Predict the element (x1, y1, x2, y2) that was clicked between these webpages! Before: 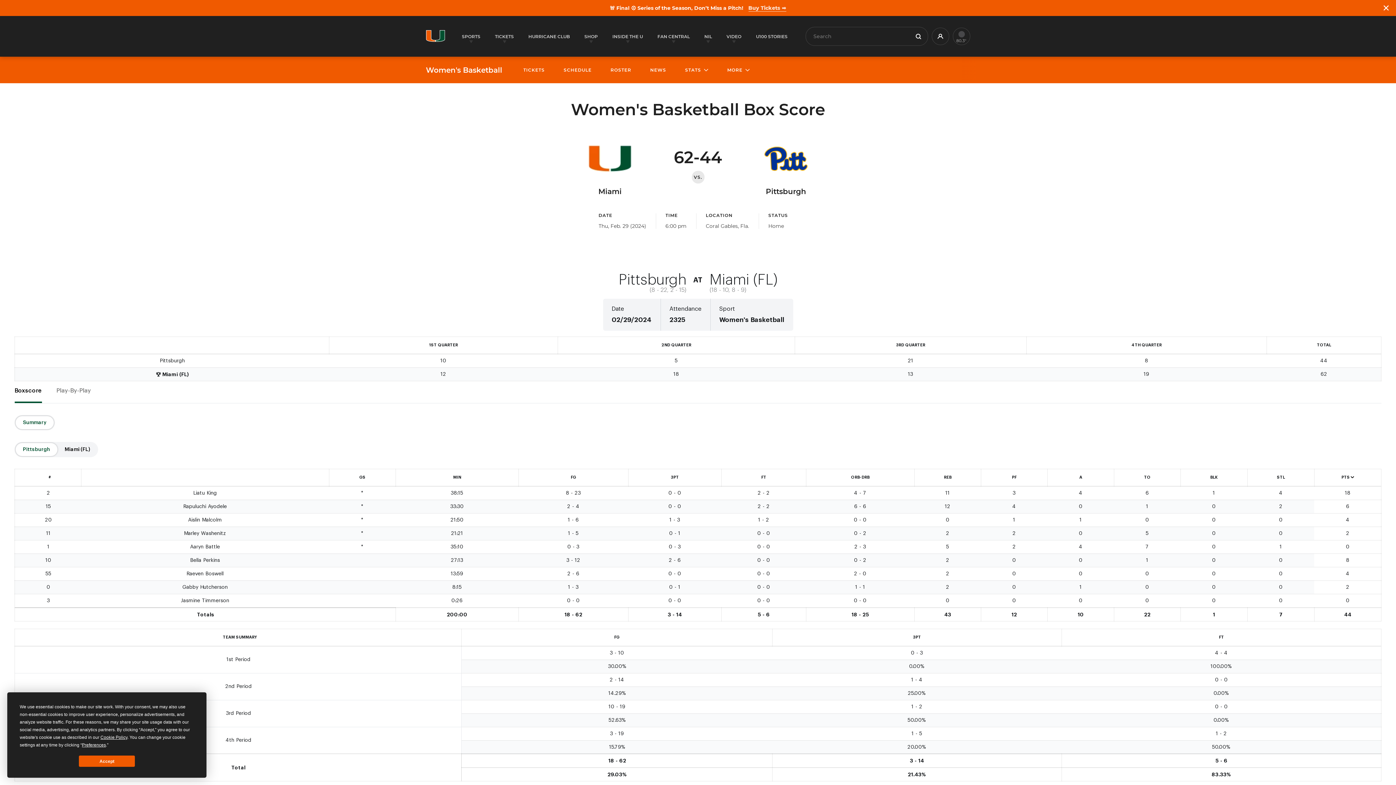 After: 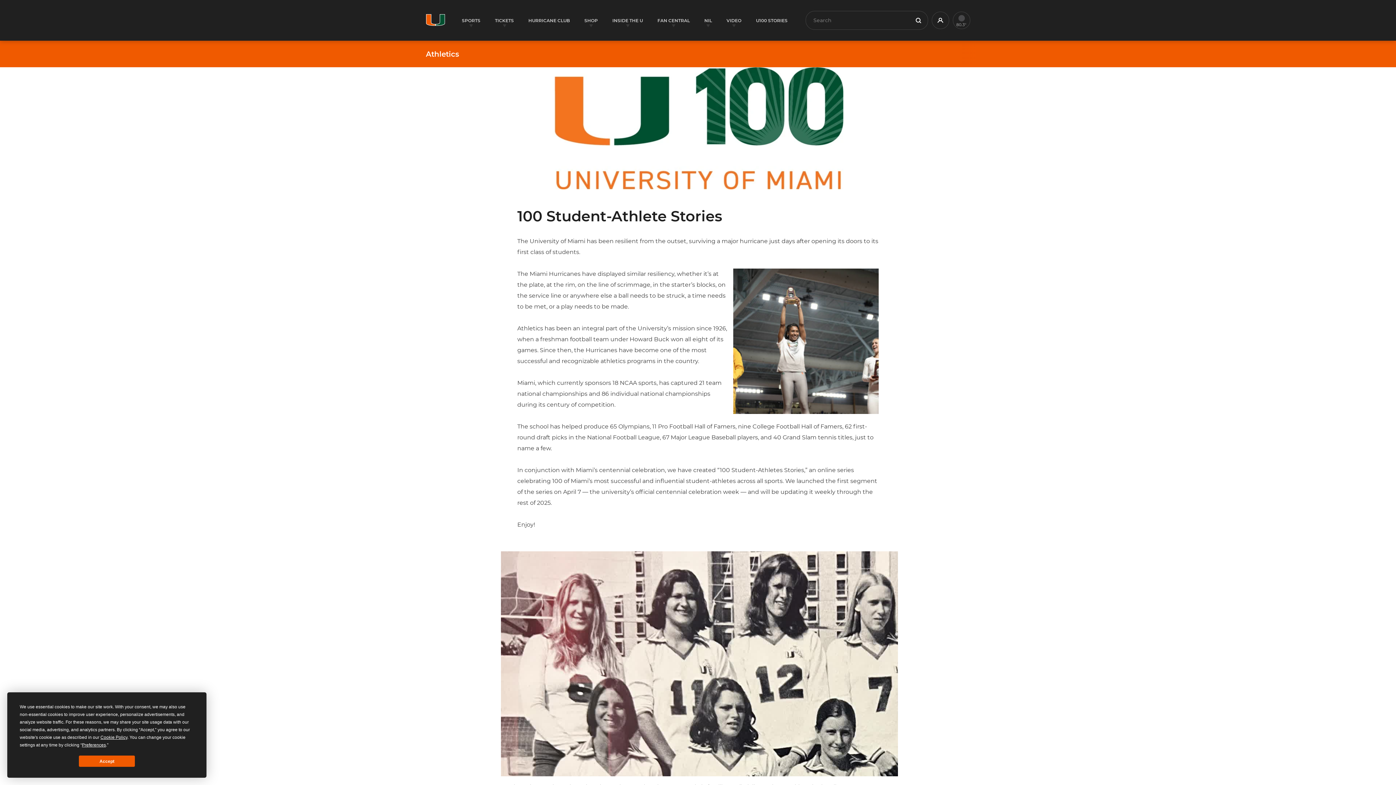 Action: label: U100 STORIES bbox: (756, 33, 787, 39)